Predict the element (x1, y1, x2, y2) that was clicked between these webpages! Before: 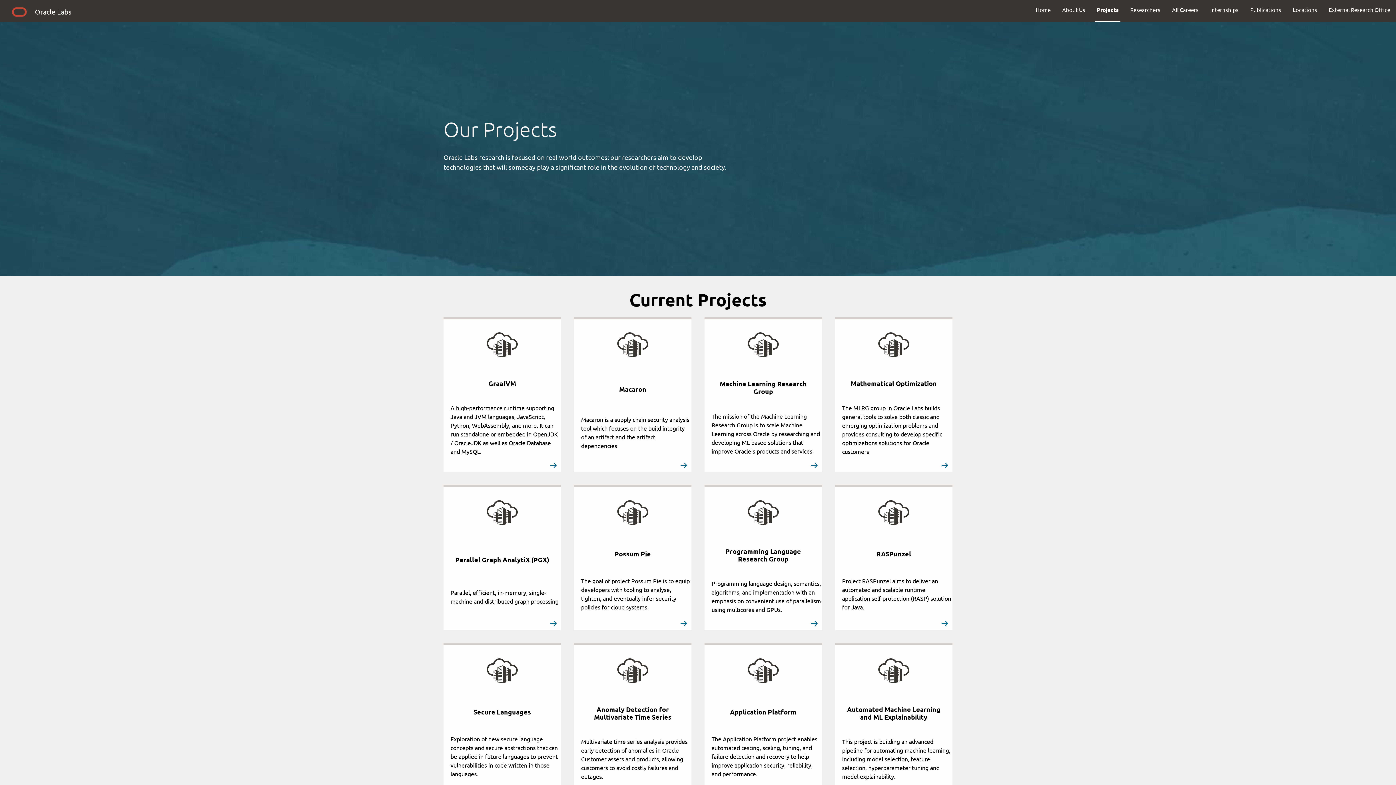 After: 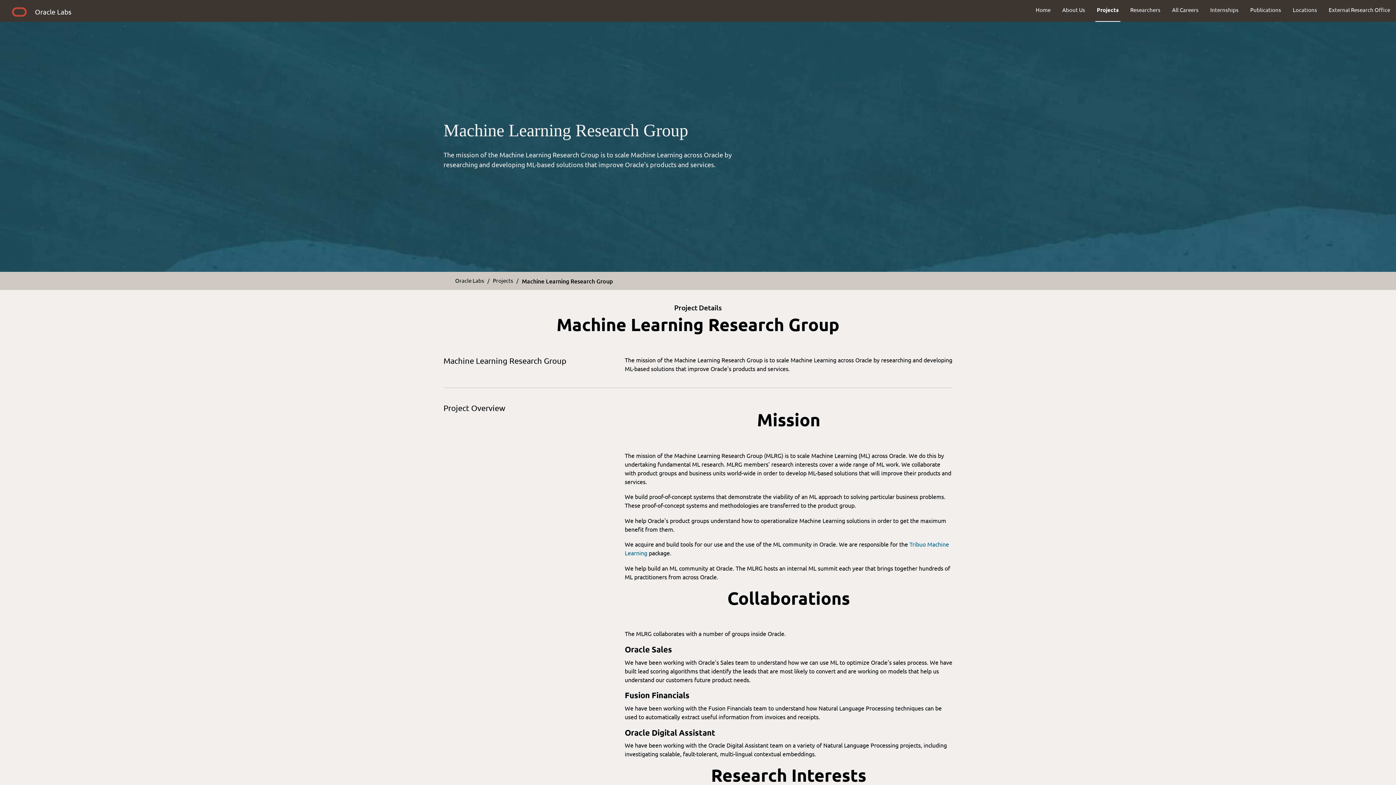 Action: label:  
Machine Learning Research Group

The mission of the Machine Learning Research Group is to scale Machine Learning across Oracle by researching and developing ML-based solutions that improve Oracle's products and services.



 bbox: (704, 317, 822, 472)